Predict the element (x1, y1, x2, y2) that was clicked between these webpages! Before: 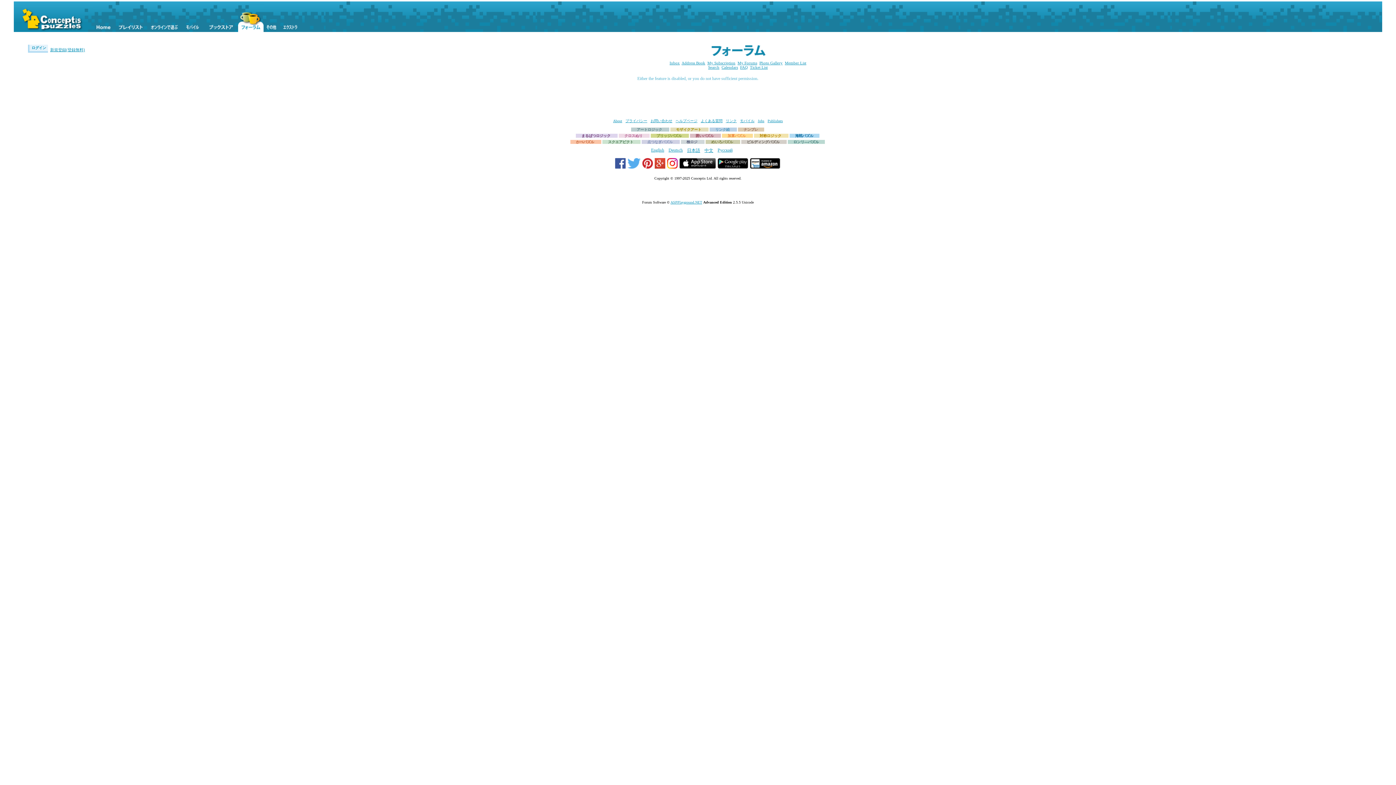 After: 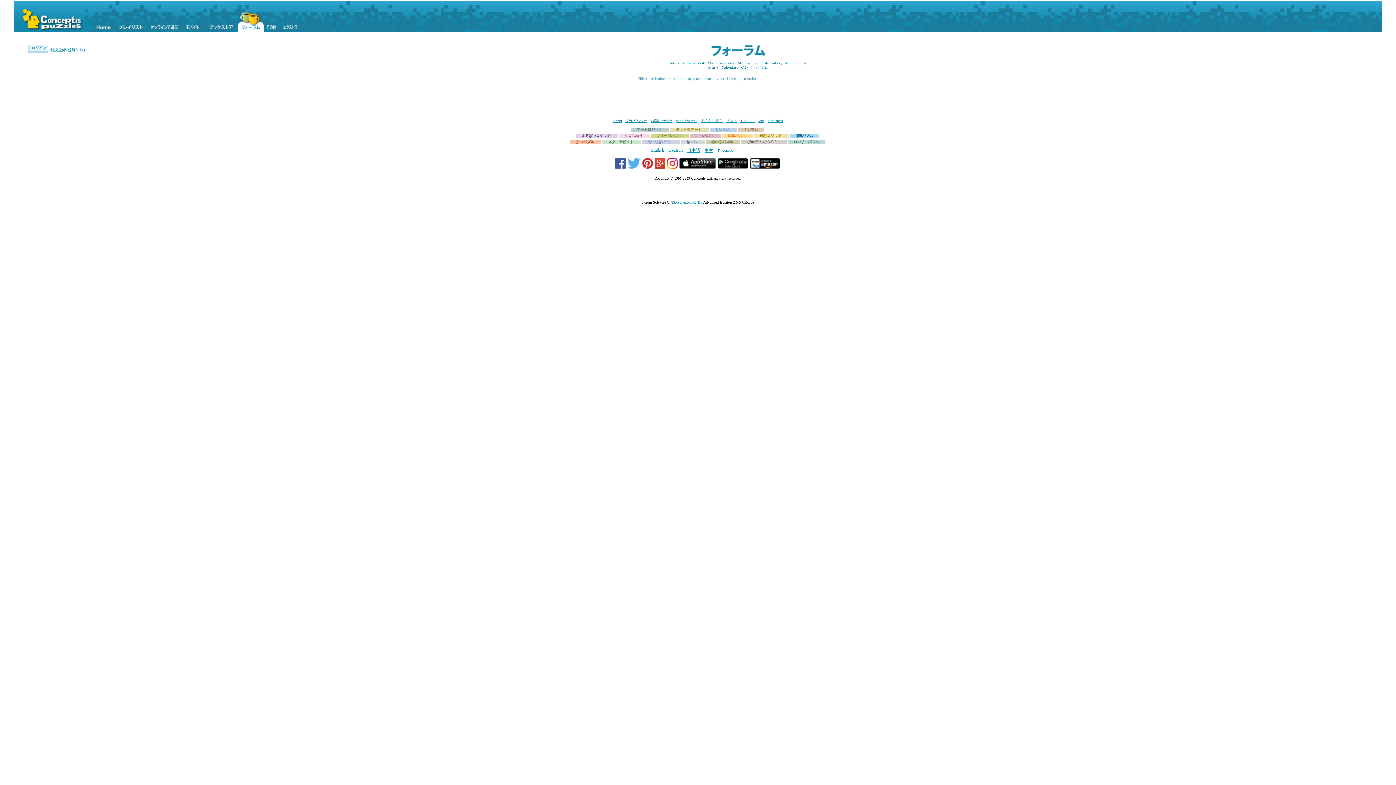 Action: bbox: (679, 165, 717, 169) label:  